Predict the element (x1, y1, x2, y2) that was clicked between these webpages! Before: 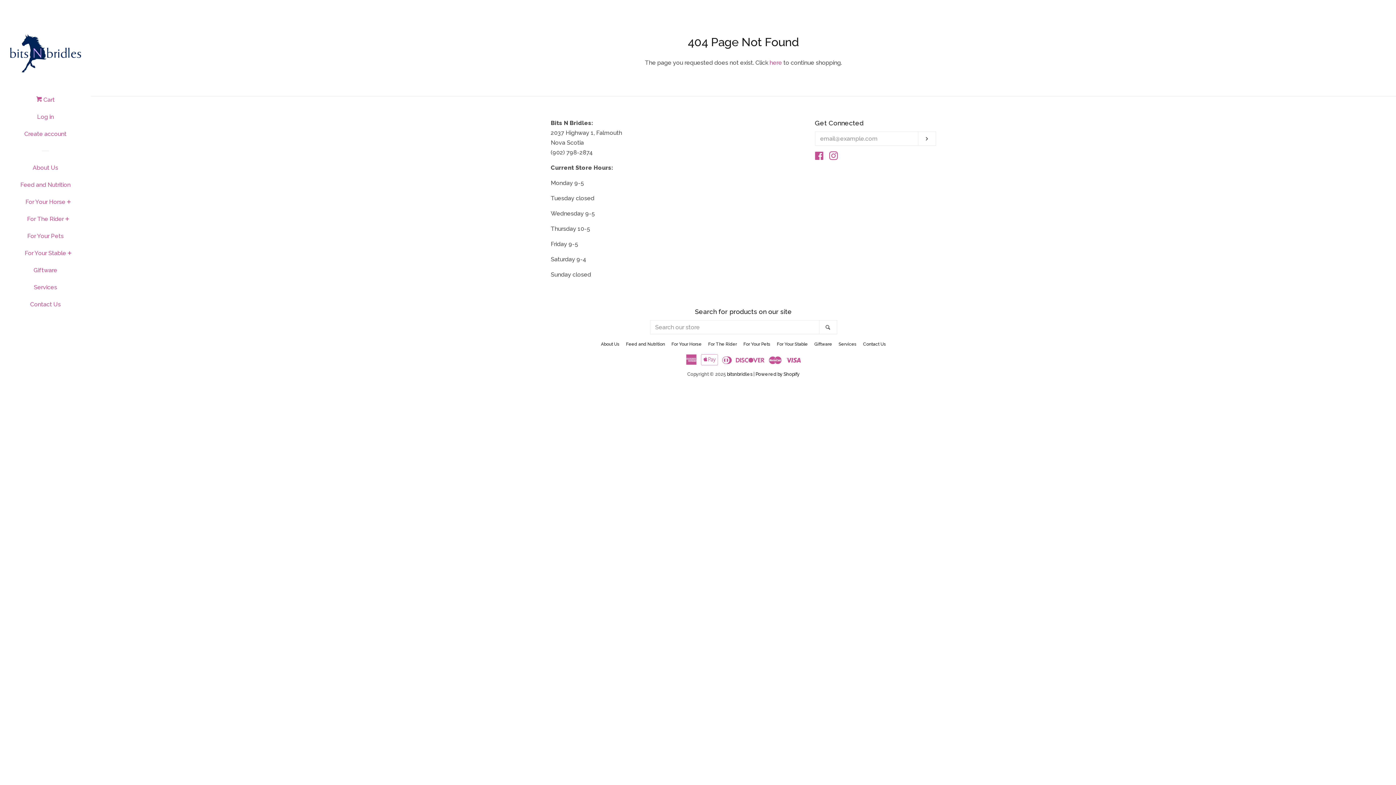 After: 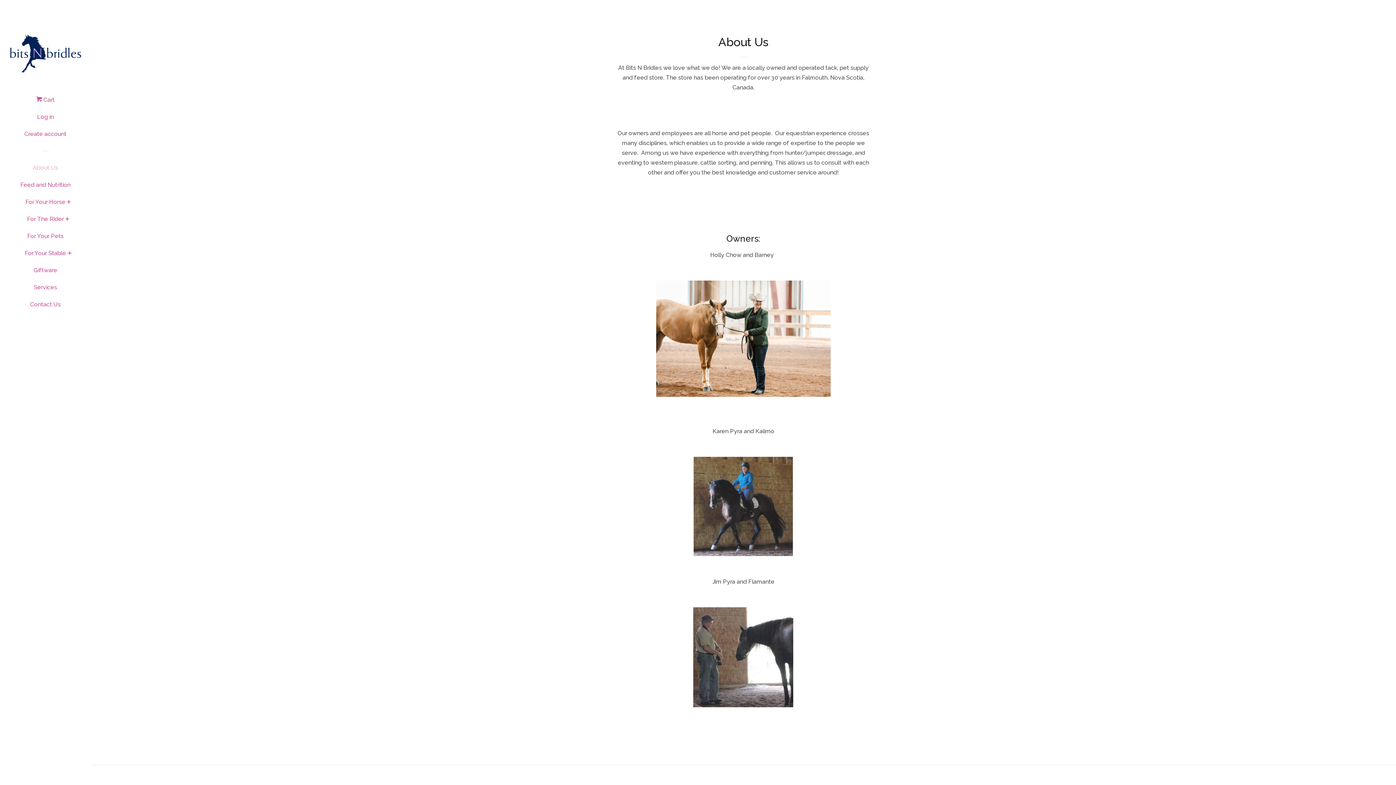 Action: bbox: (601, 341, 619, 346) label: About Us